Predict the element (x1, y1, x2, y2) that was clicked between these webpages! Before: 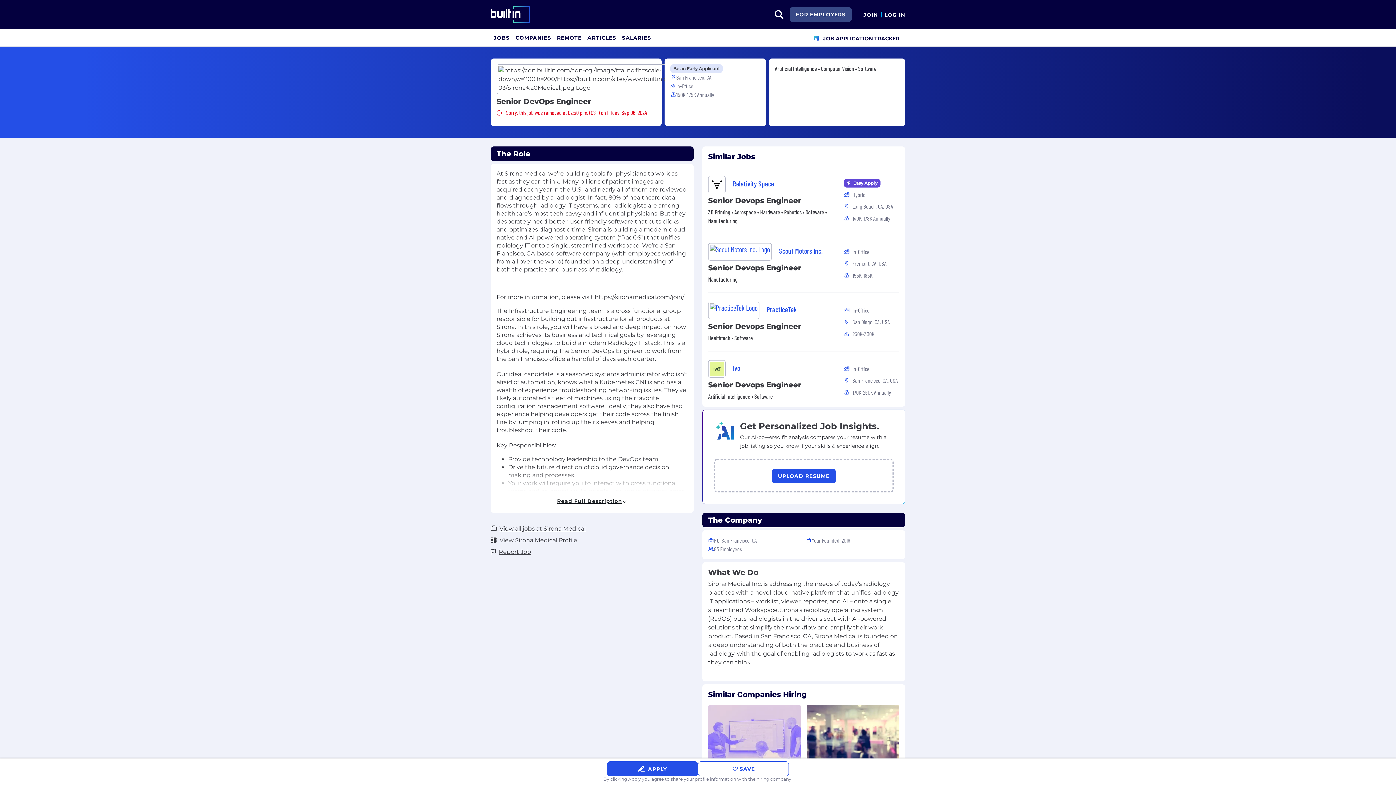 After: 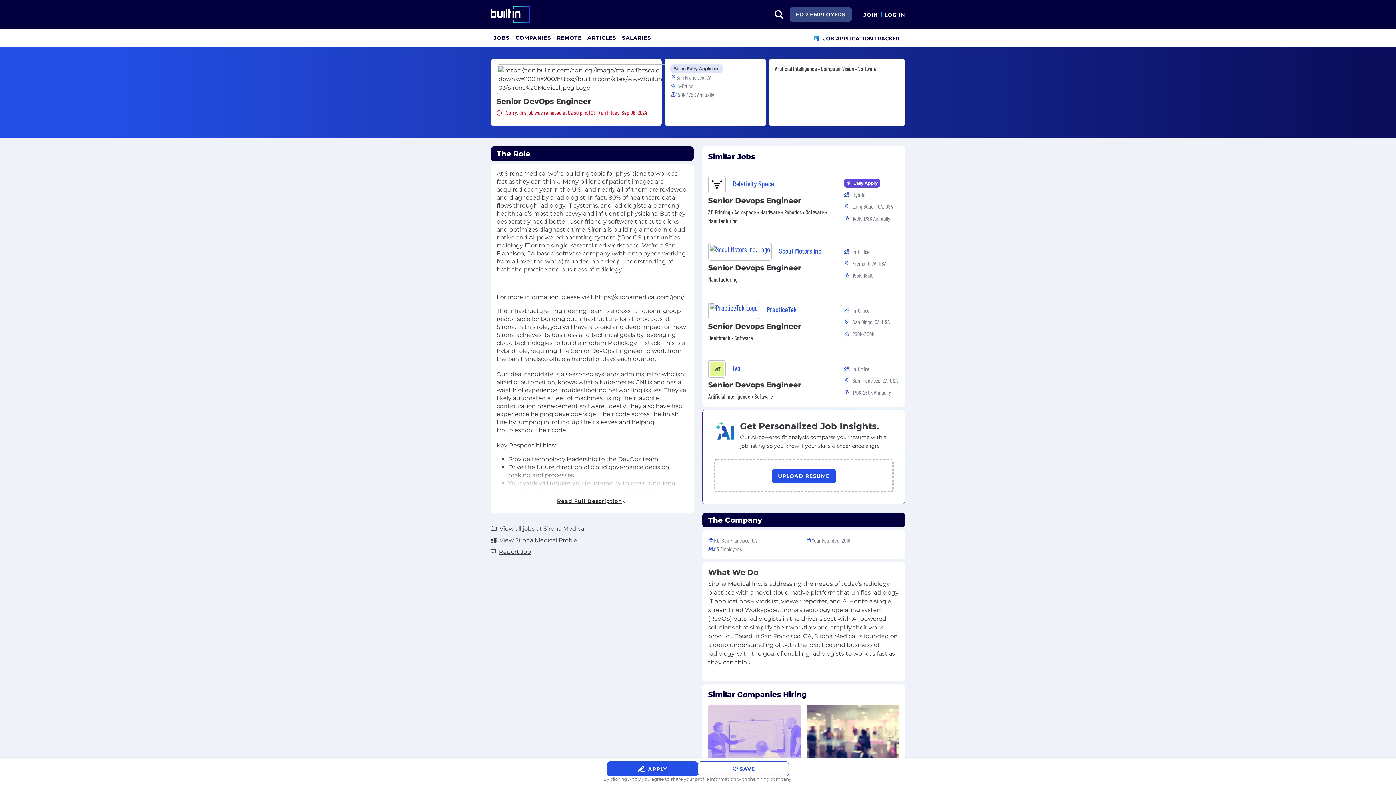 Action: bbox: (496, 64, 715, 94)